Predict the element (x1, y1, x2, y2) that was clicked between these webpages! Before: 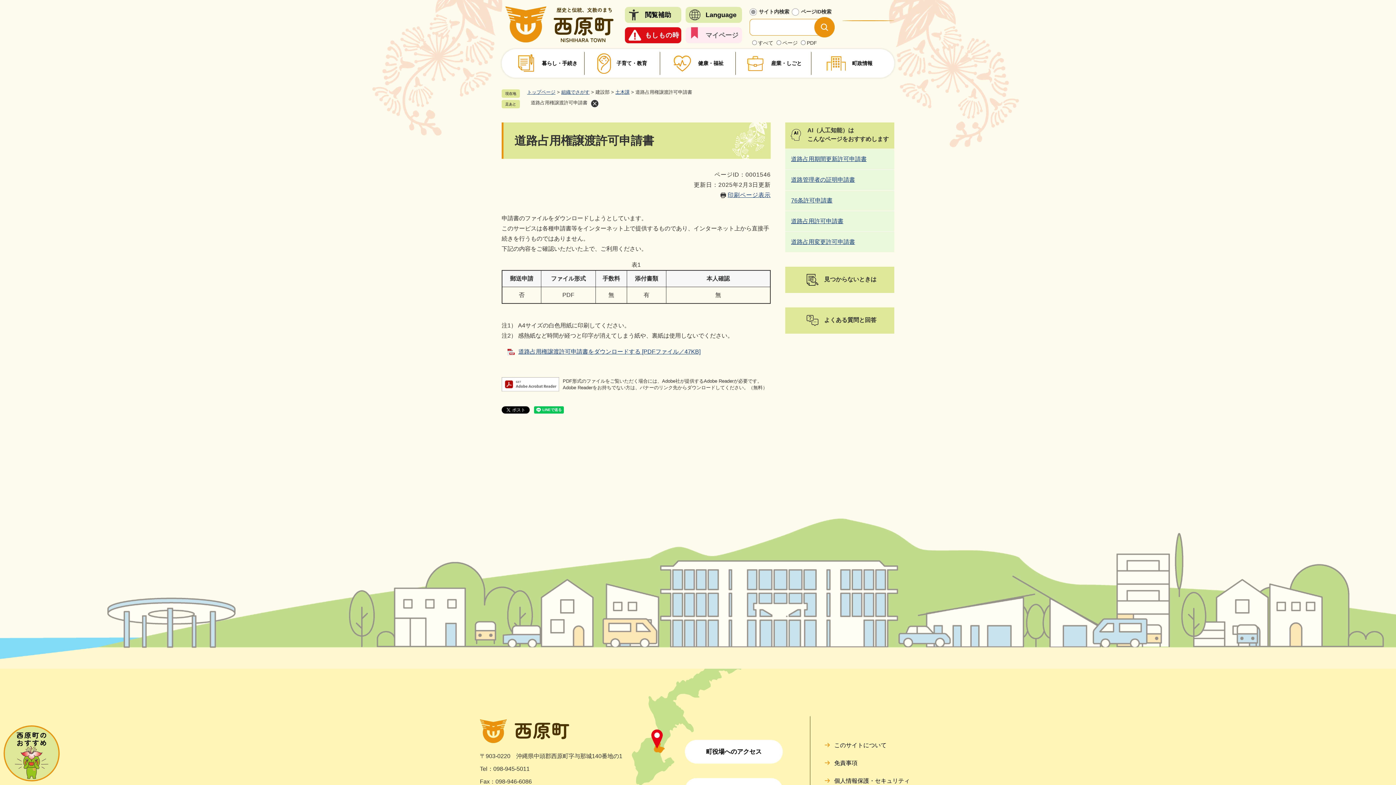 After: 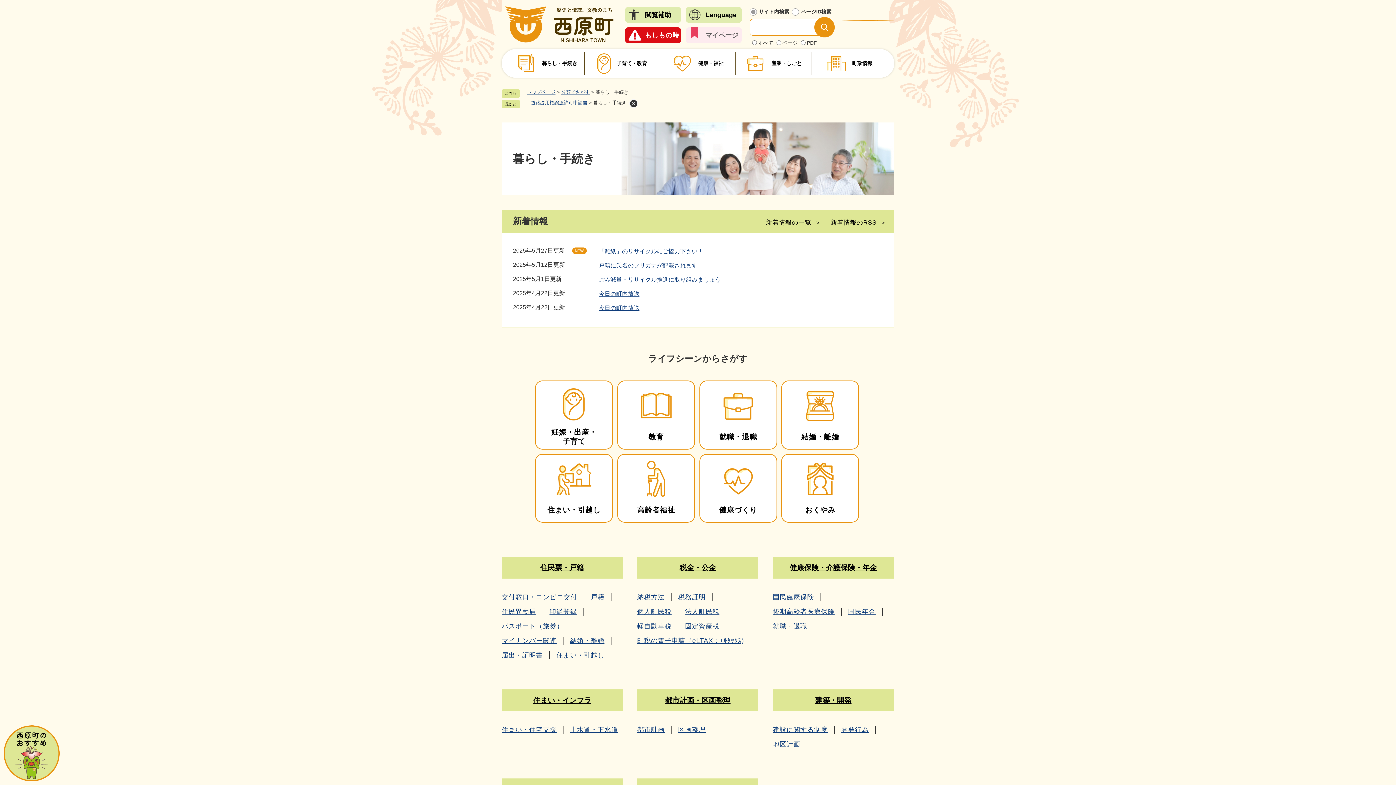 Action: bbox: (509, 52, 584, 74) label: 暮らし・手続き